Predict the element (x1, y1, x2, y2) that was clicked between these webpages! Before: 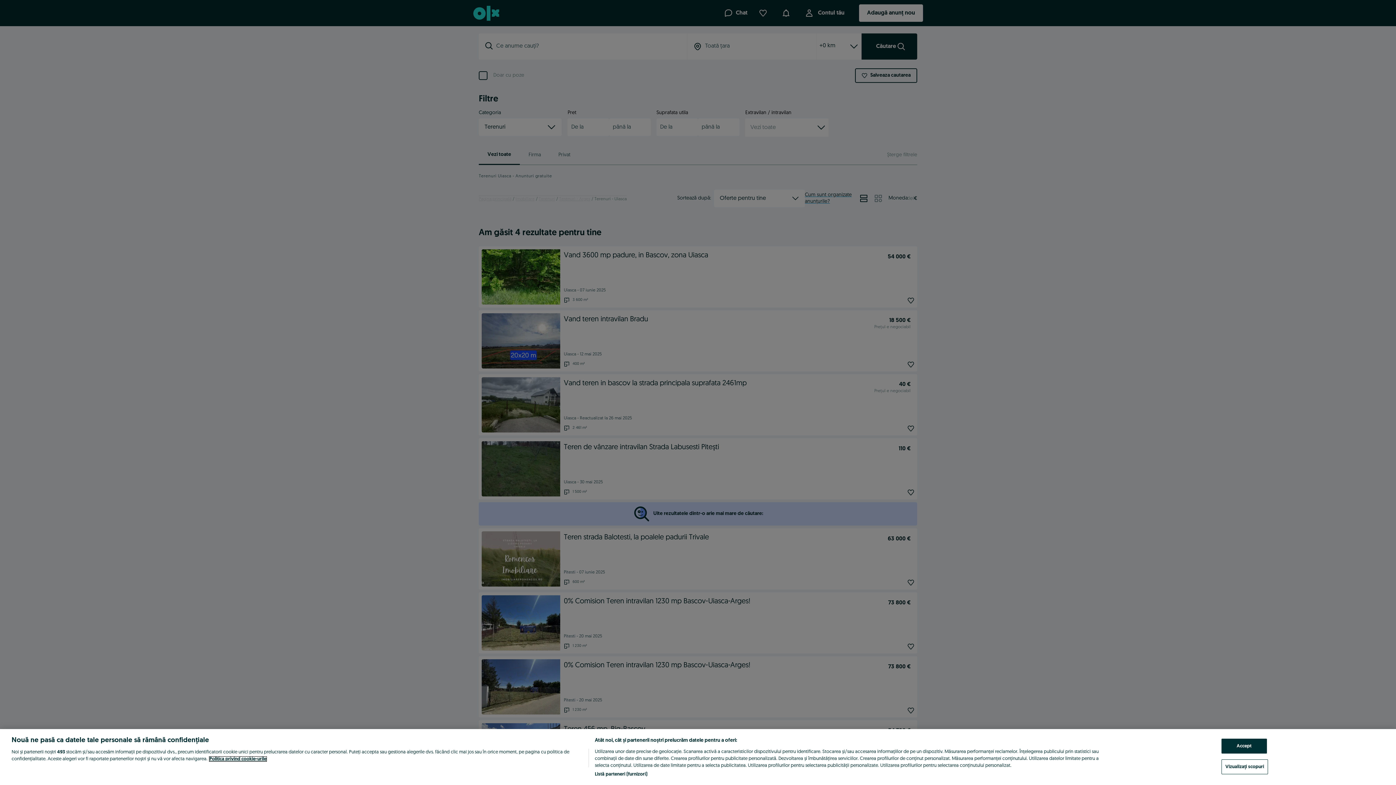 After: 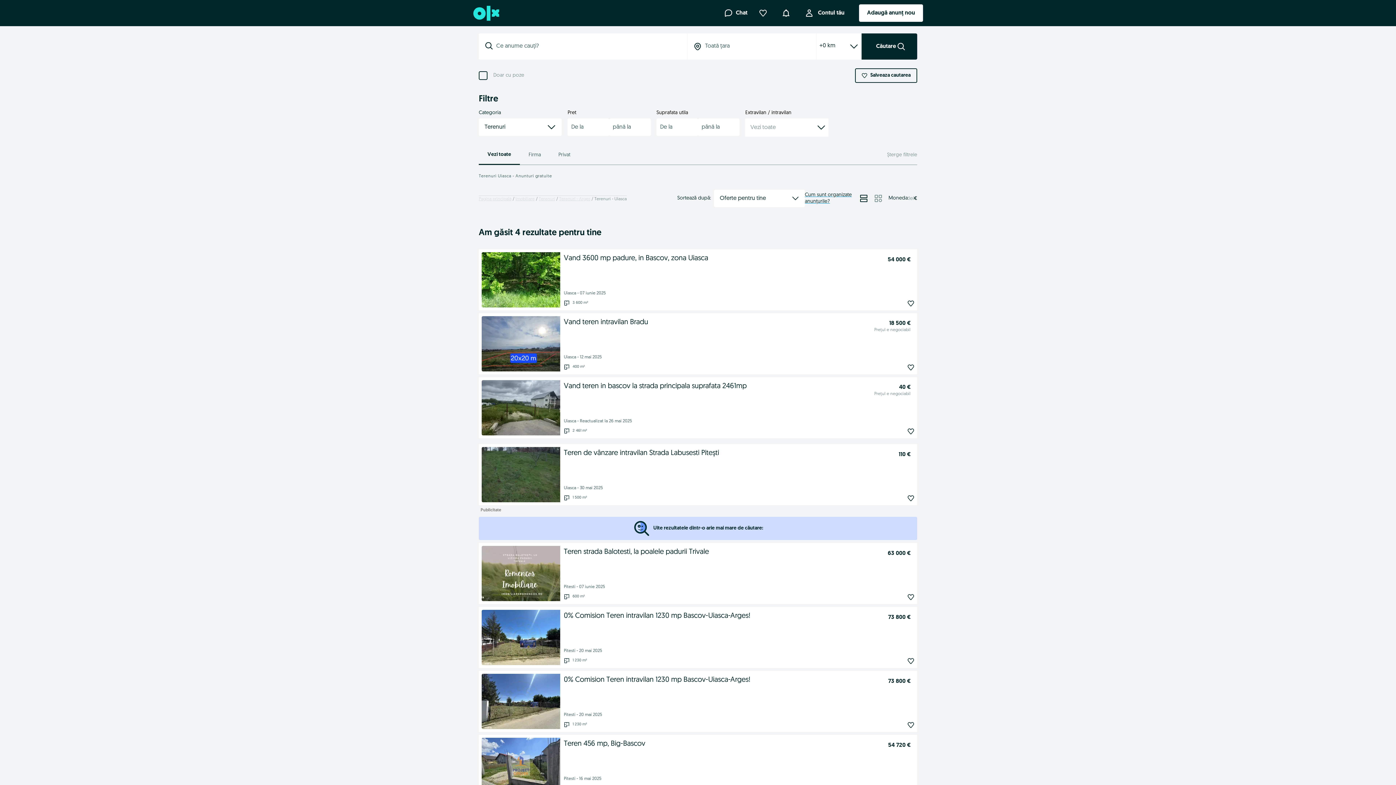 Action: label: Accept bbox: (1221, 739, 1267, 754)